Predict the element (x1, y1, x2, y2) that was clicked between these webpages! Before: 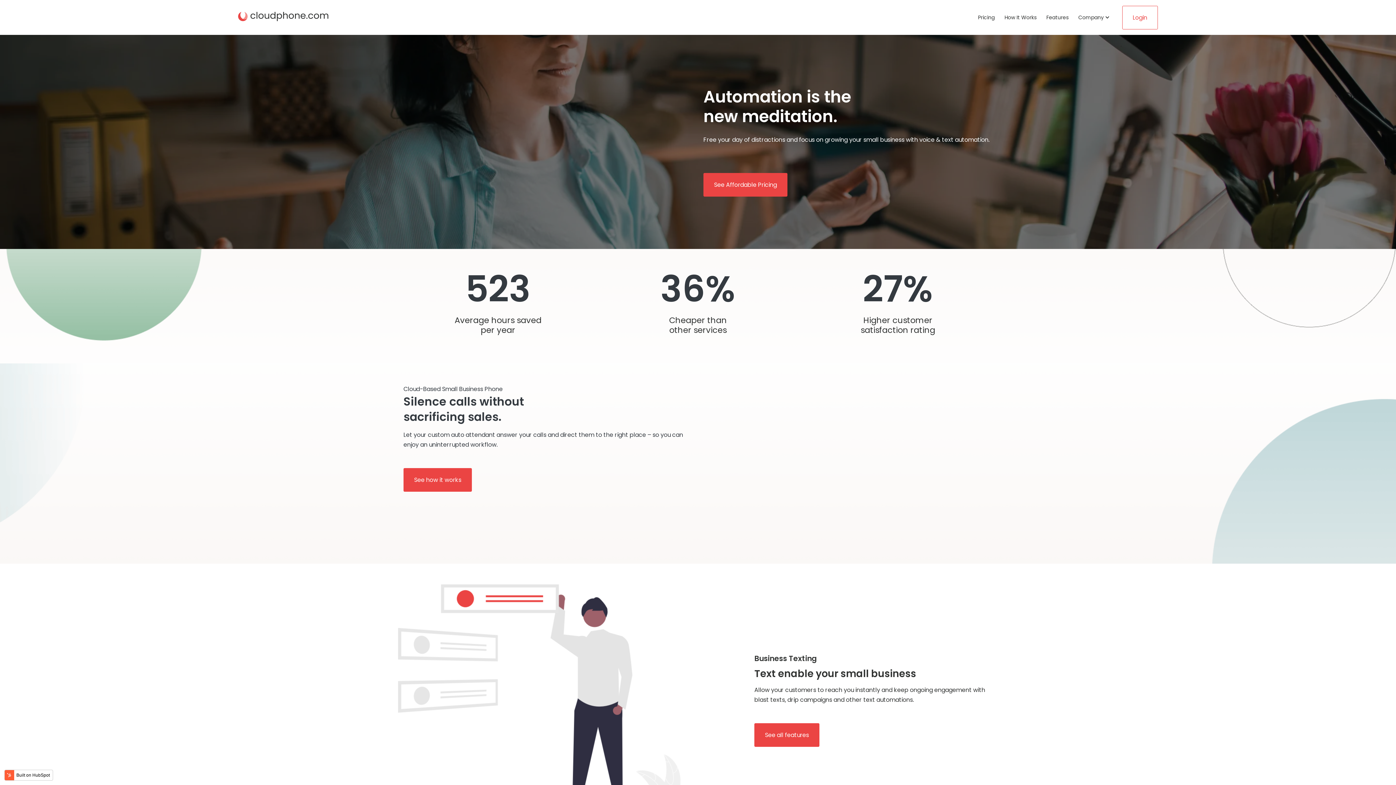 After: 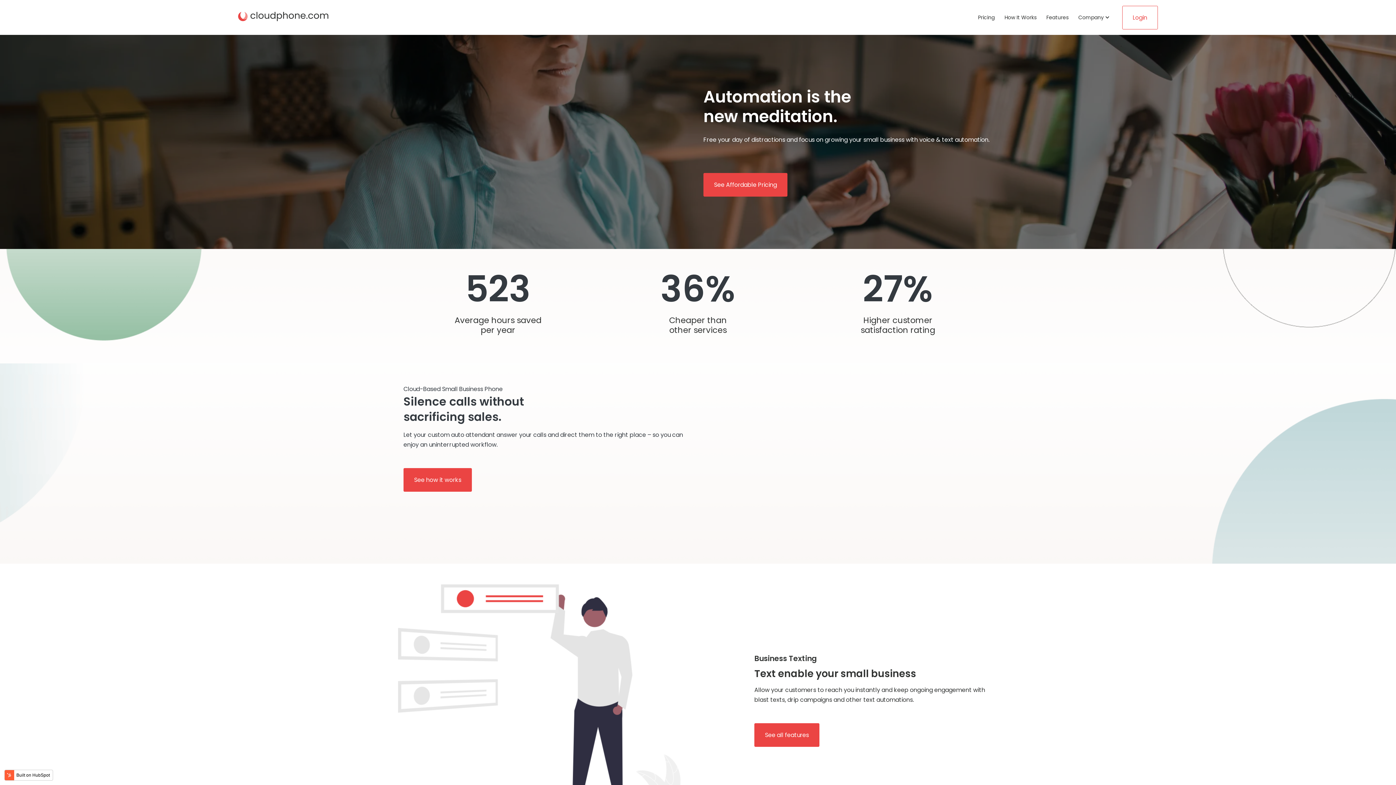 Action: bbox: (1073, 0, 1114, 34) label: Company